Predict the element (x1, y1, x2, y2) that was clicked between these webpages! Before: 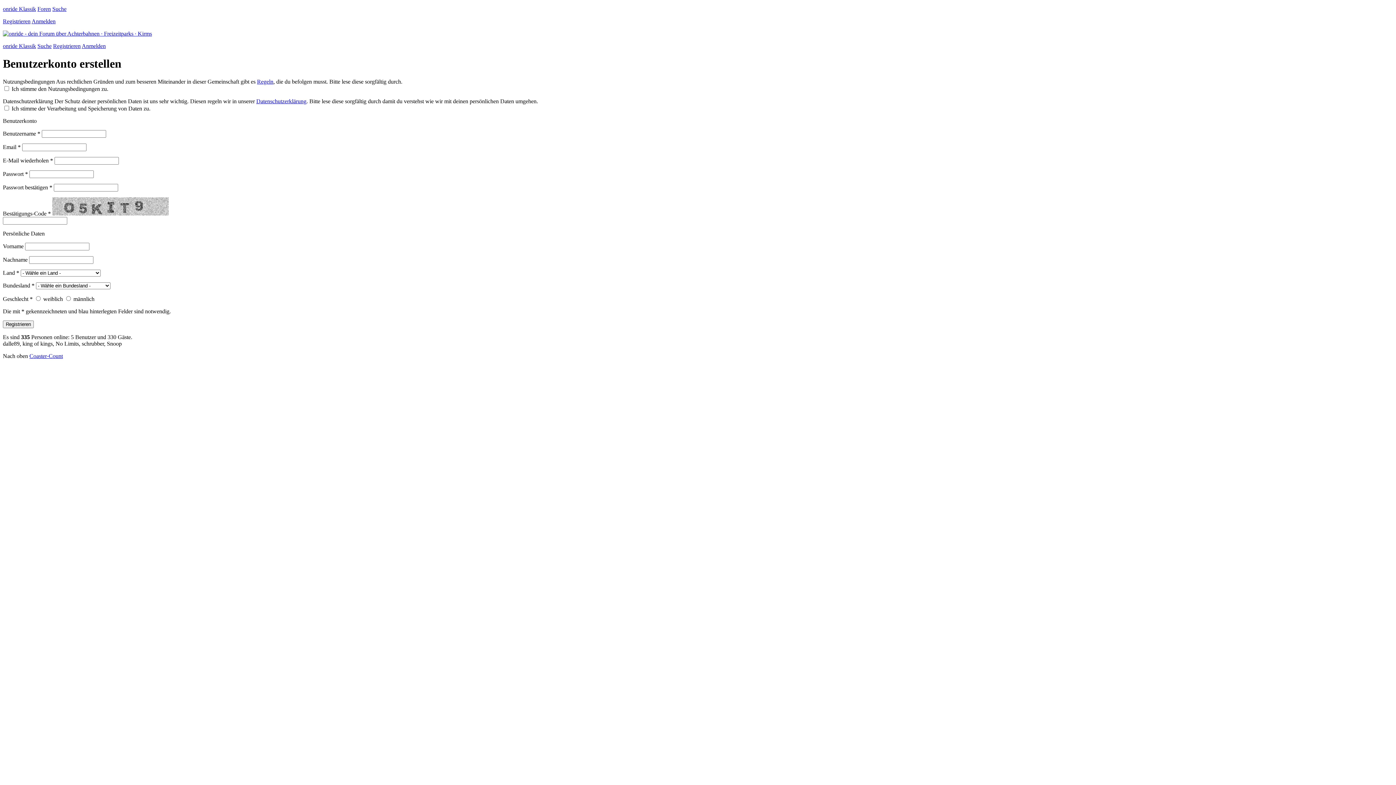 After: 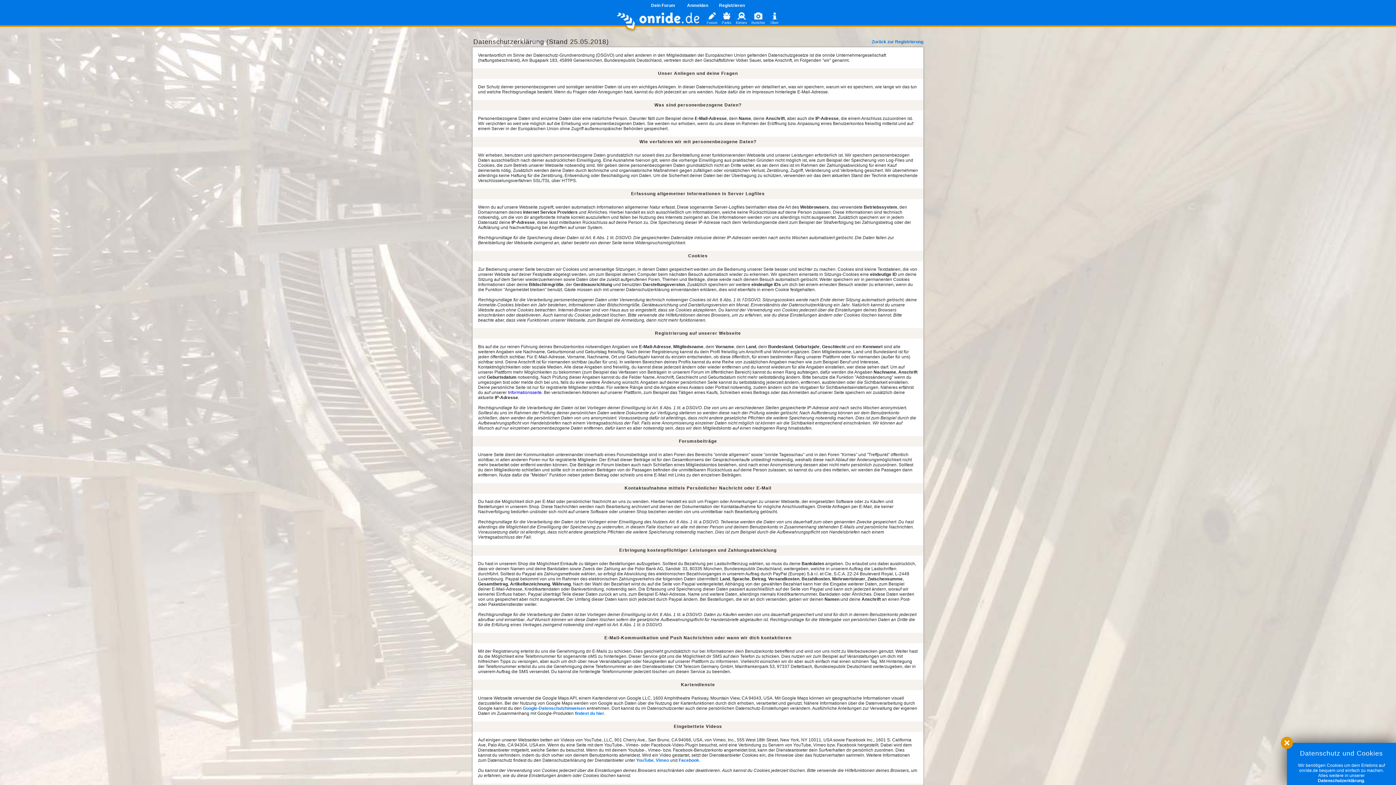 Action: bbox: (256, 98, 306, 104) label: Datenschutzerklärung